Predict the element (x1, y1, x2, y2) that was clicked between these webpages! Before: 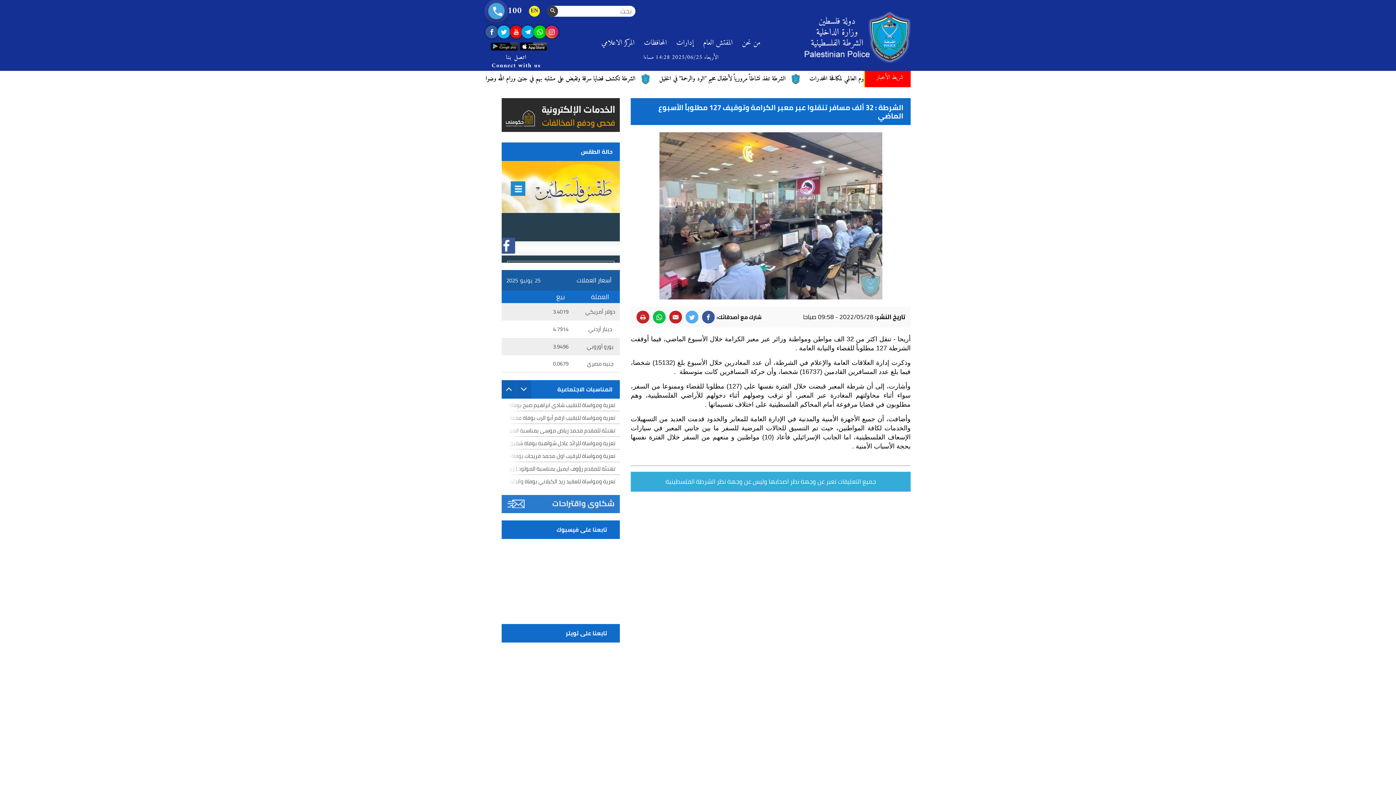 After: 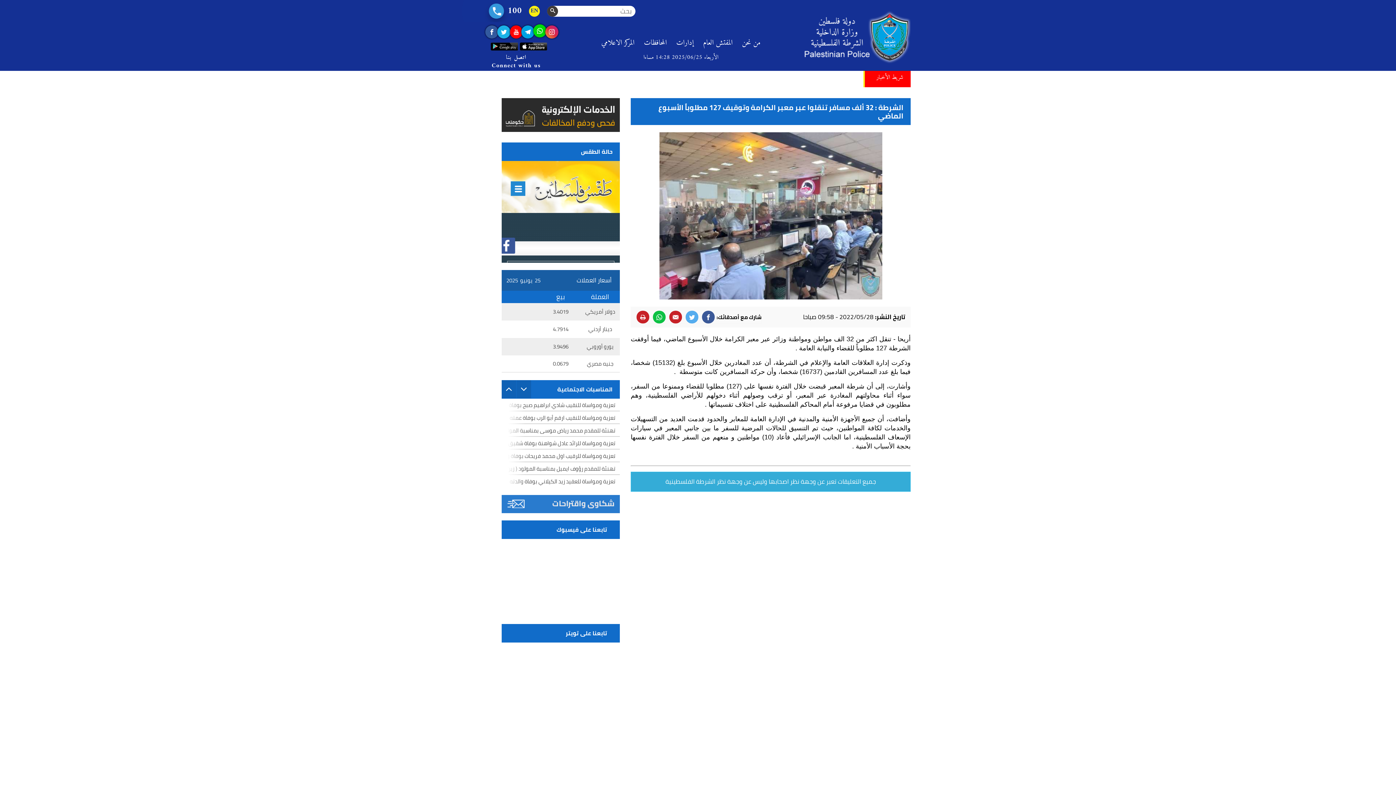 Action: bbox: (533, 25, 546, 39)